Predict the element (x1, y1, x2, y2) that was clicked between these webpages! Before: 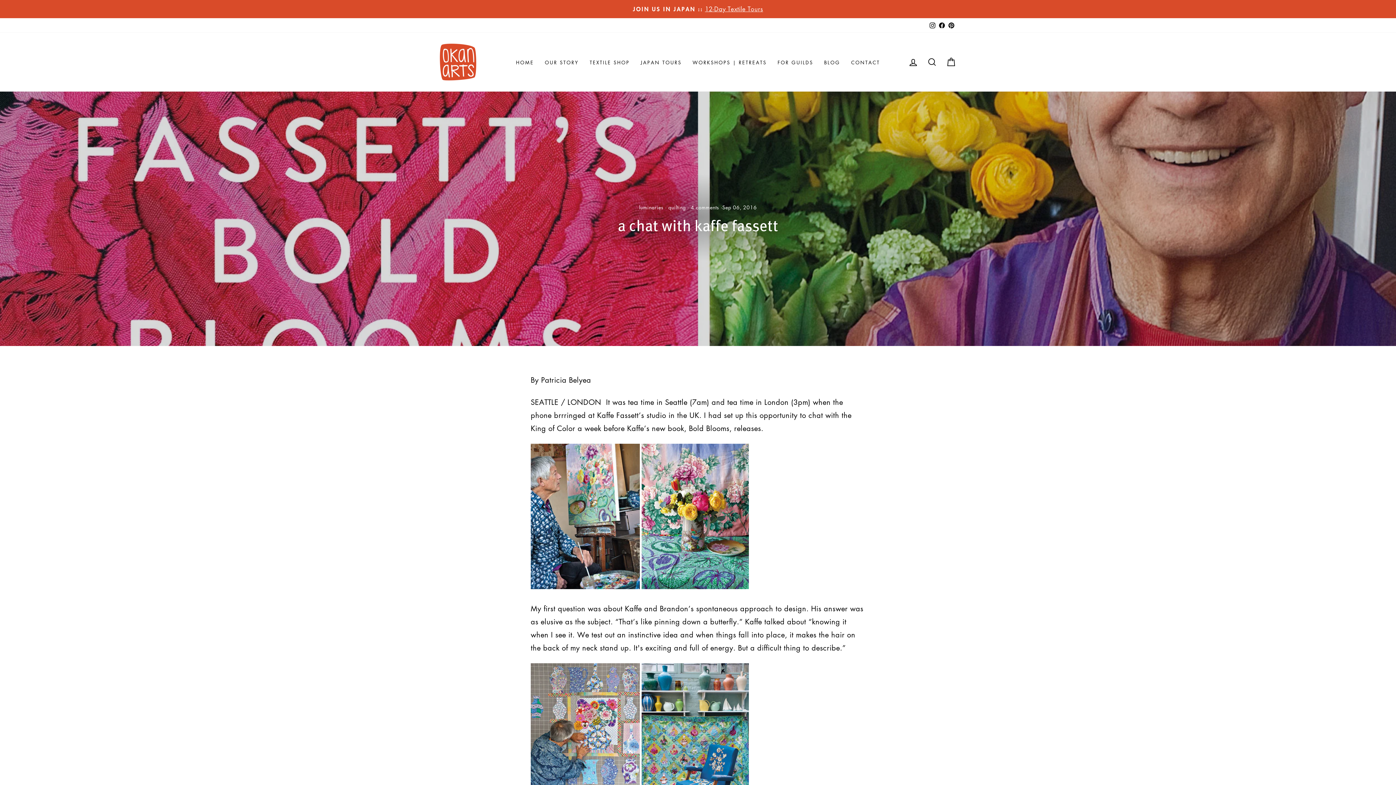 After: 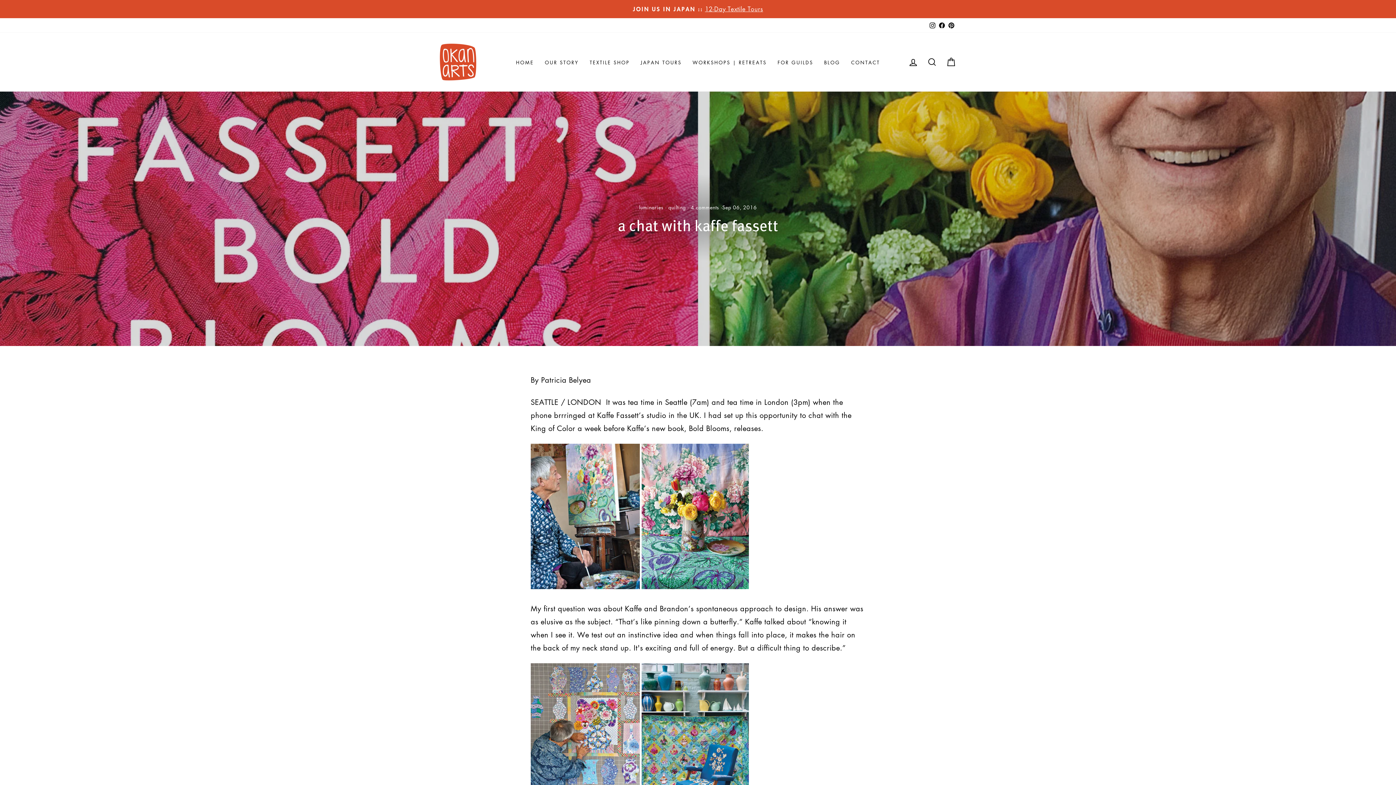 Action: bbox: (946, 18, 956, 32) label: Pinterest